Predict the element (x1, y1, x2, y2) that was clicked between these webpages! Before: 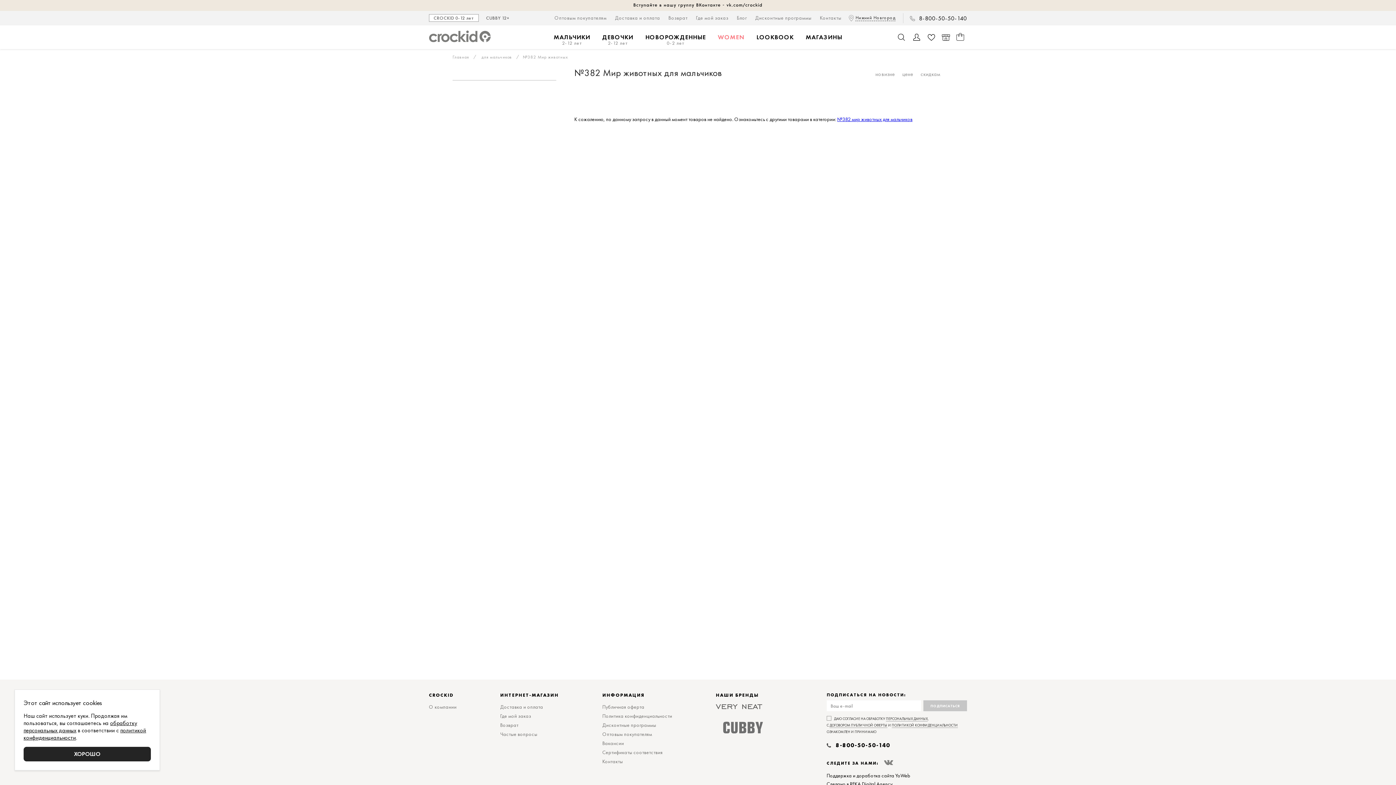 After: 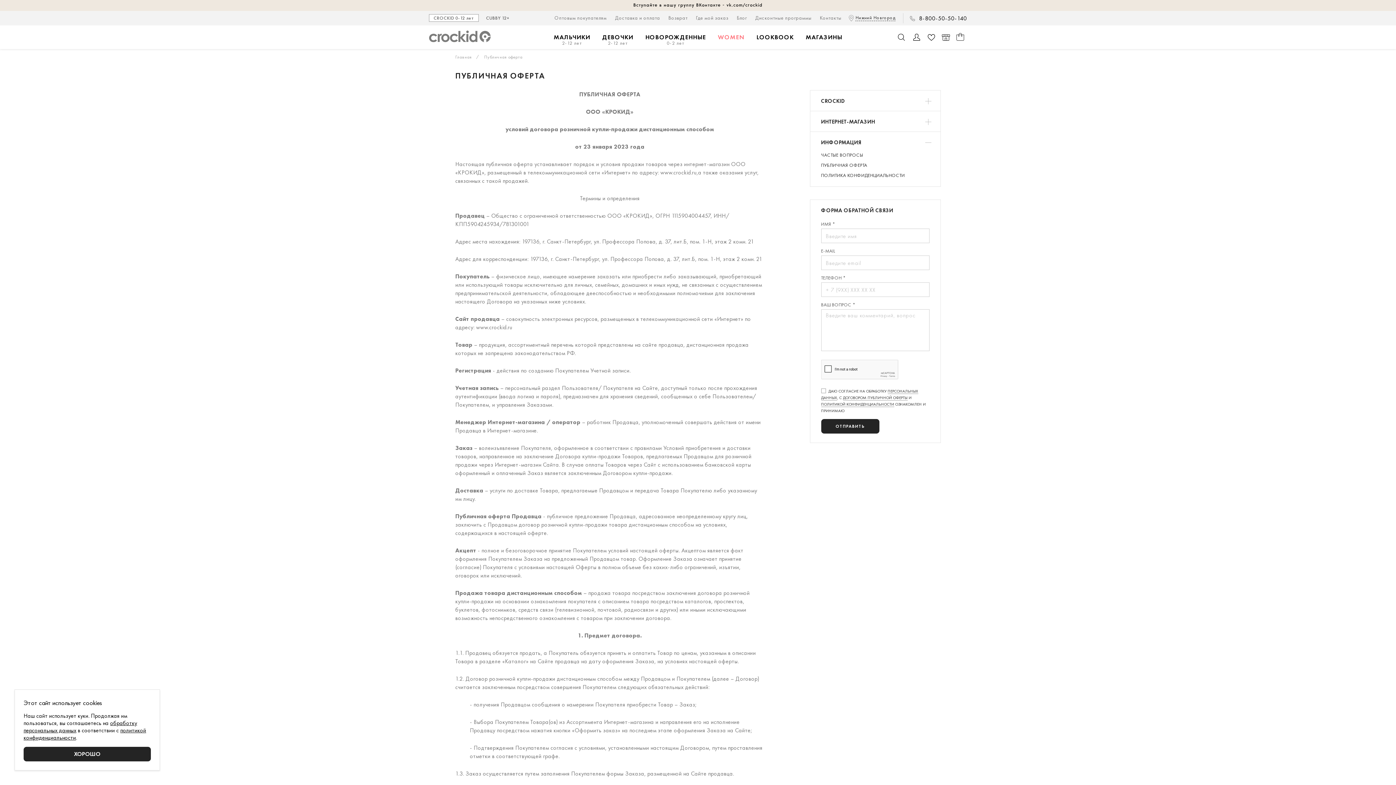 Action: label: Публичная оферта bbox: (602, 704, 644, 710)